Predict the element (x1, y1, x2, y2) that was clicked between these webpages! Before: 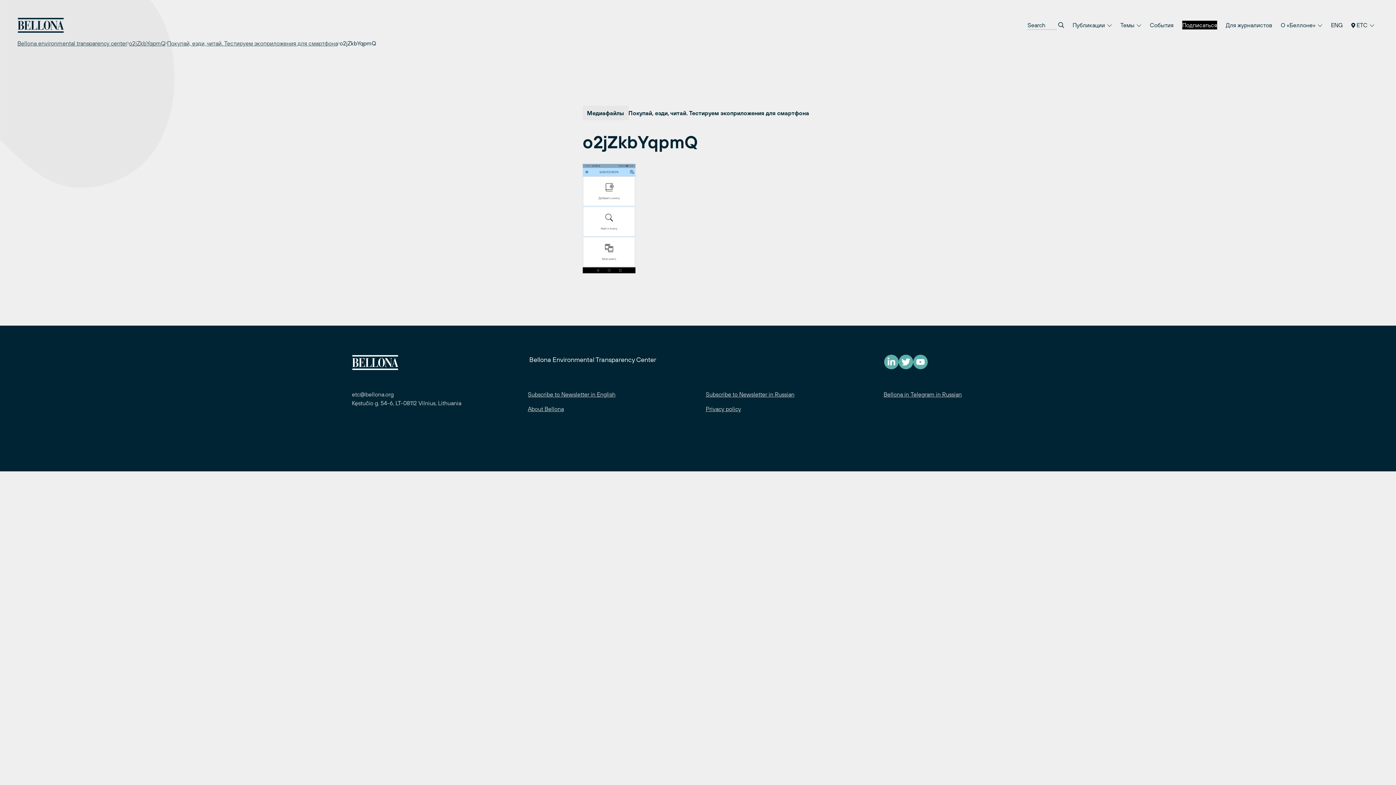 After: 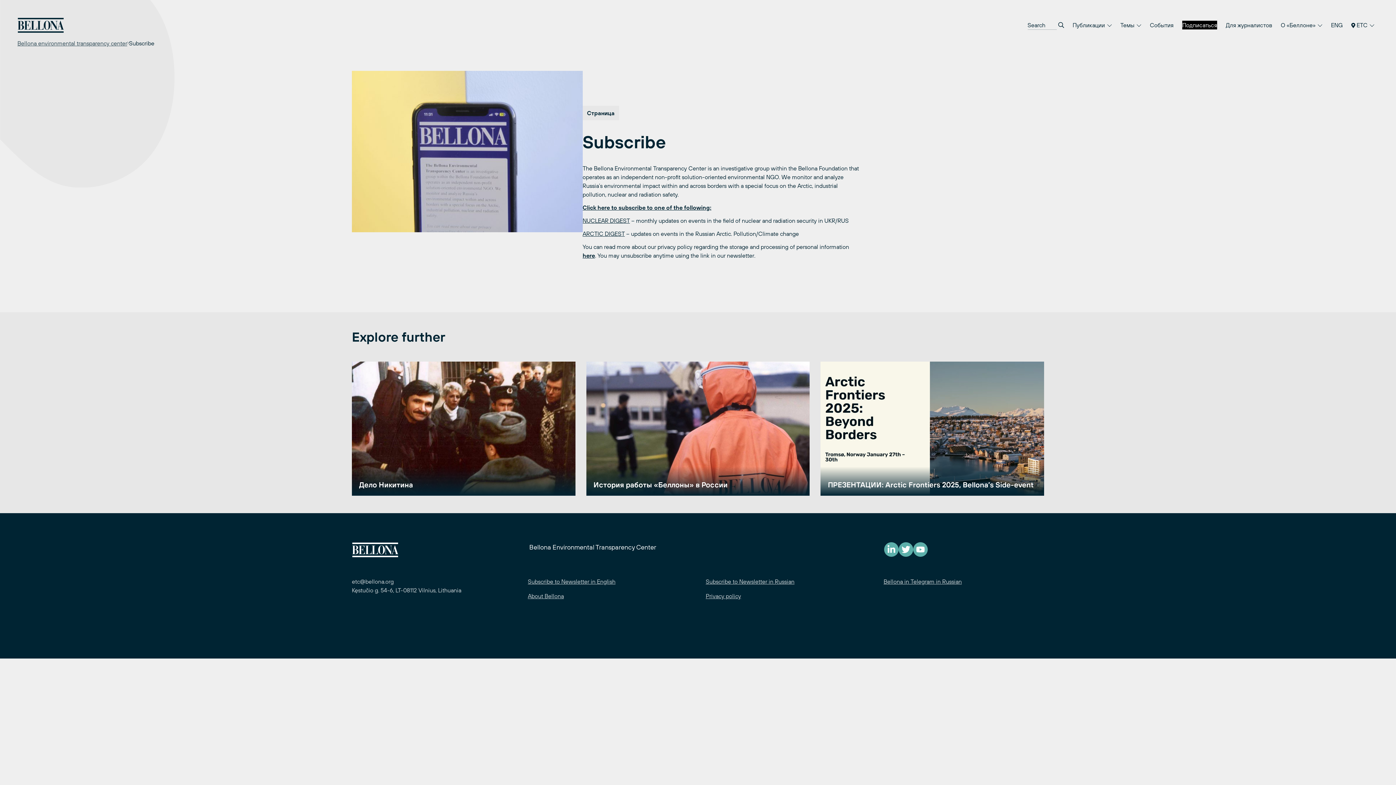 Action: label: Subscribe to Newsletter in English bbox: (528, 391, 615, 397)